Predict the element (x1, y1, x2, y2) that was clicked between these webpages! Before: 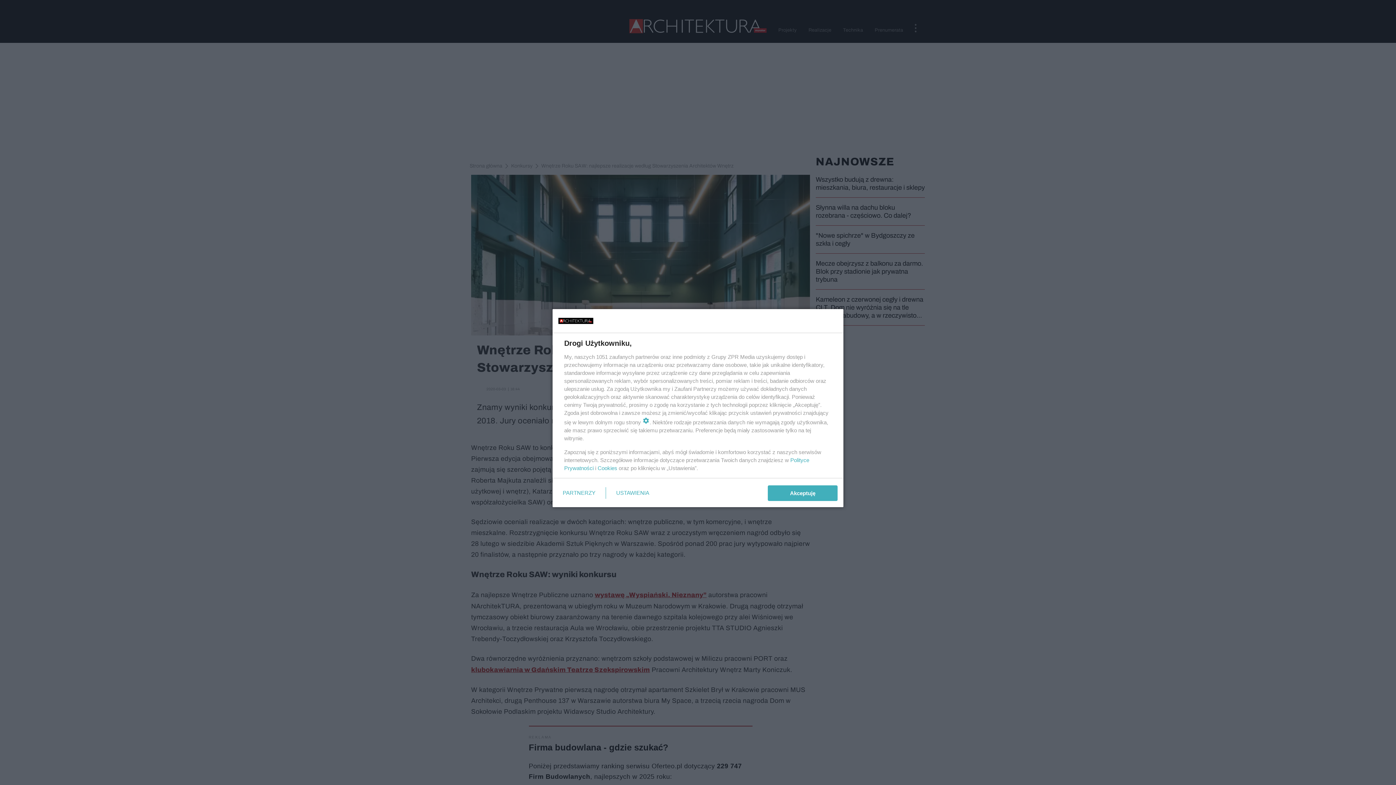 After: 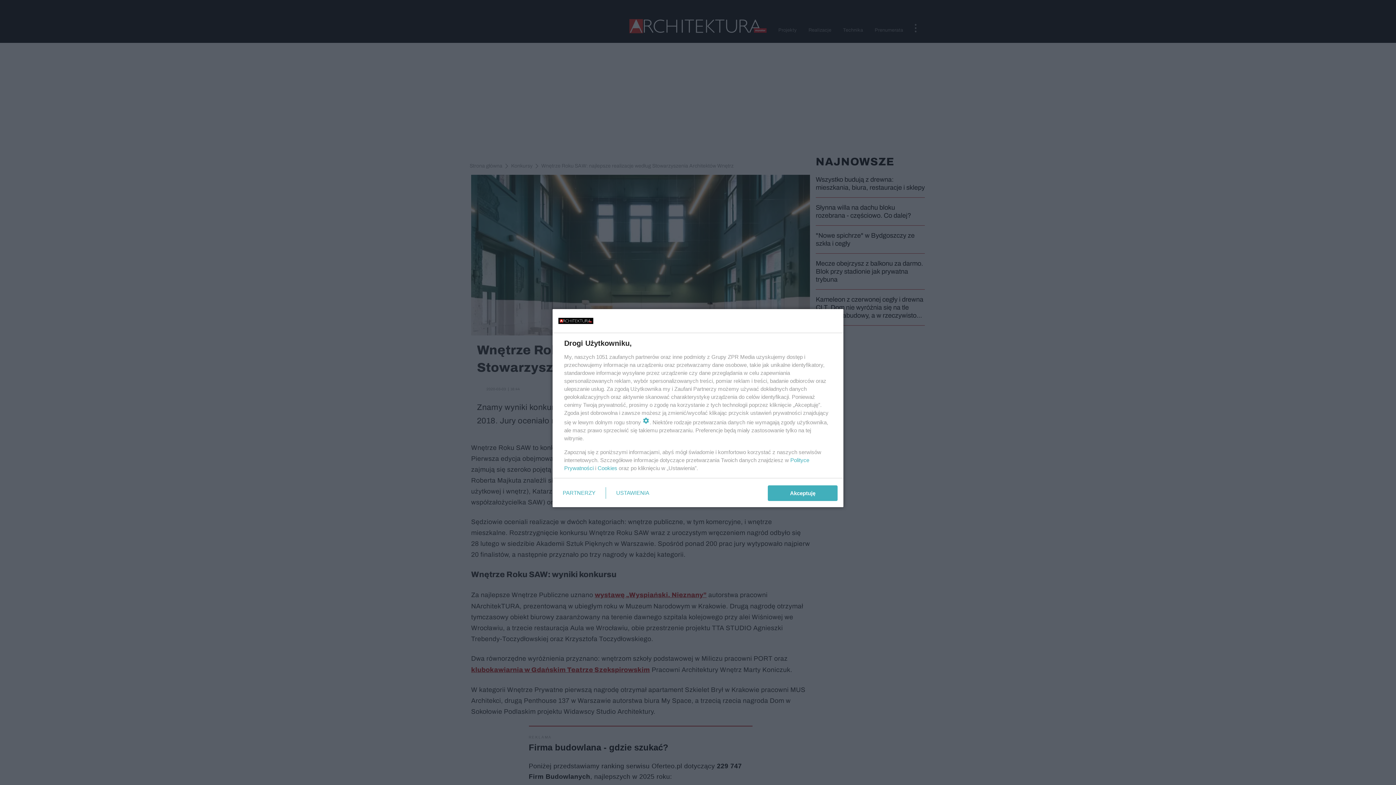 Action: label: Cookies bbox: (597, 465, 617, 471)